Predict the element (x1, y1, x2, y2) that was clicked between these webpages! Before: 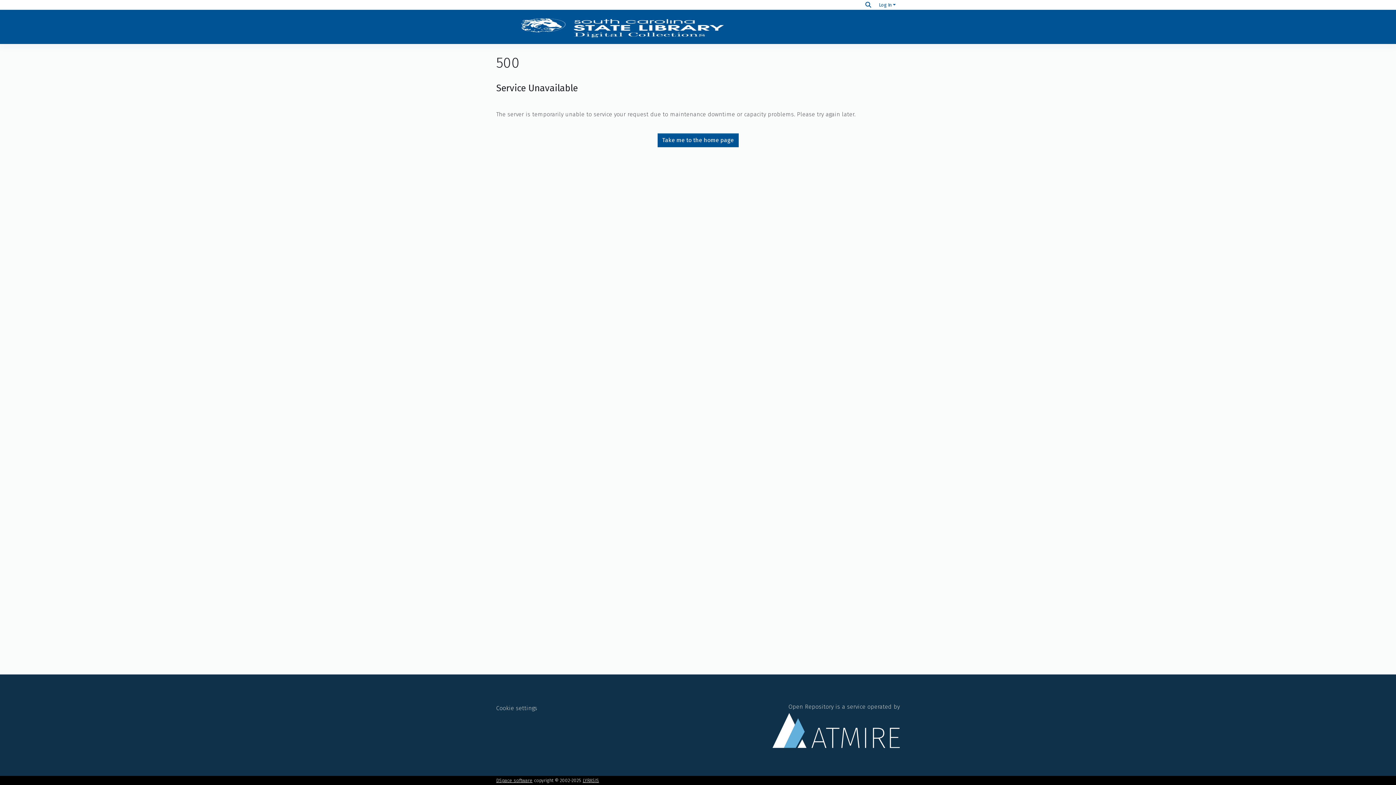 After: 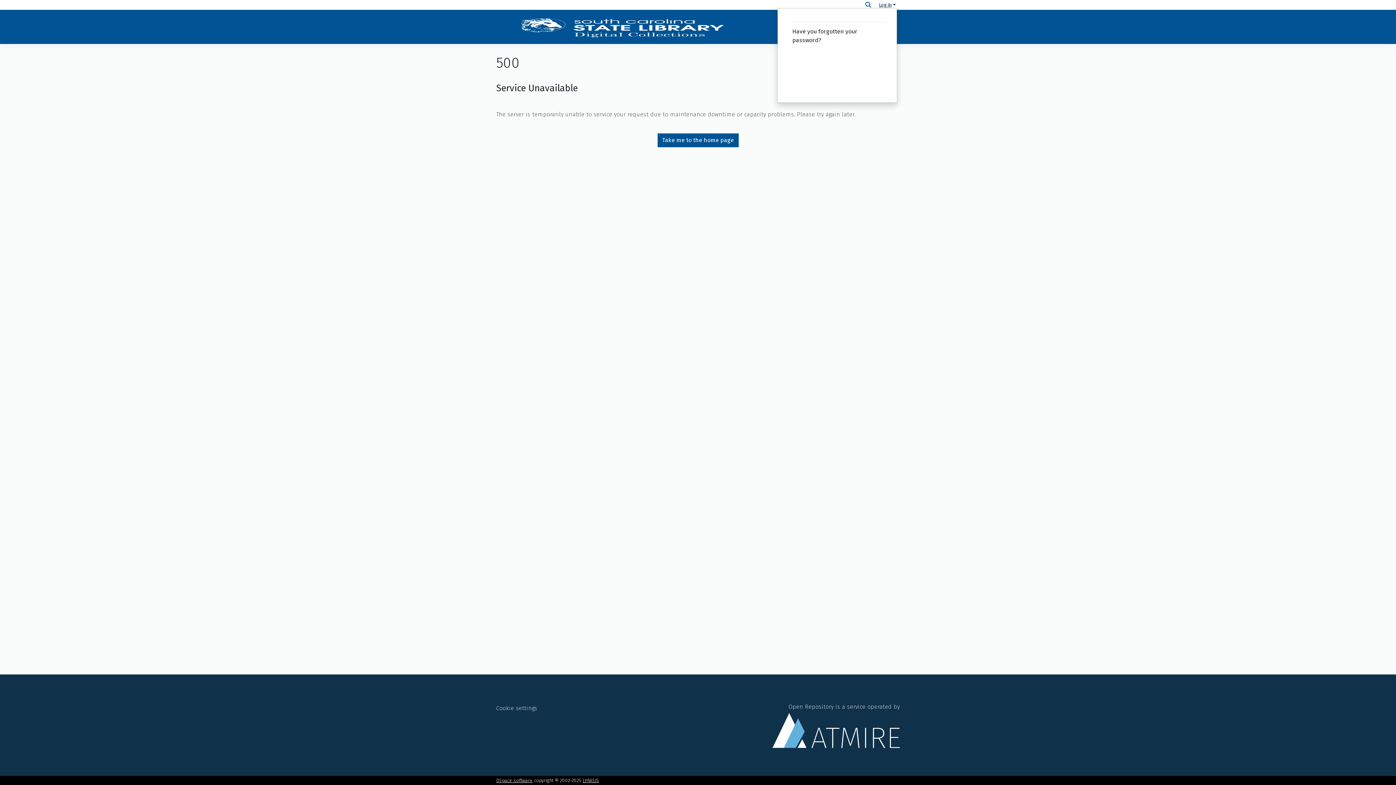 Action: bbox: (877, 2, 897, 7) label: Log In